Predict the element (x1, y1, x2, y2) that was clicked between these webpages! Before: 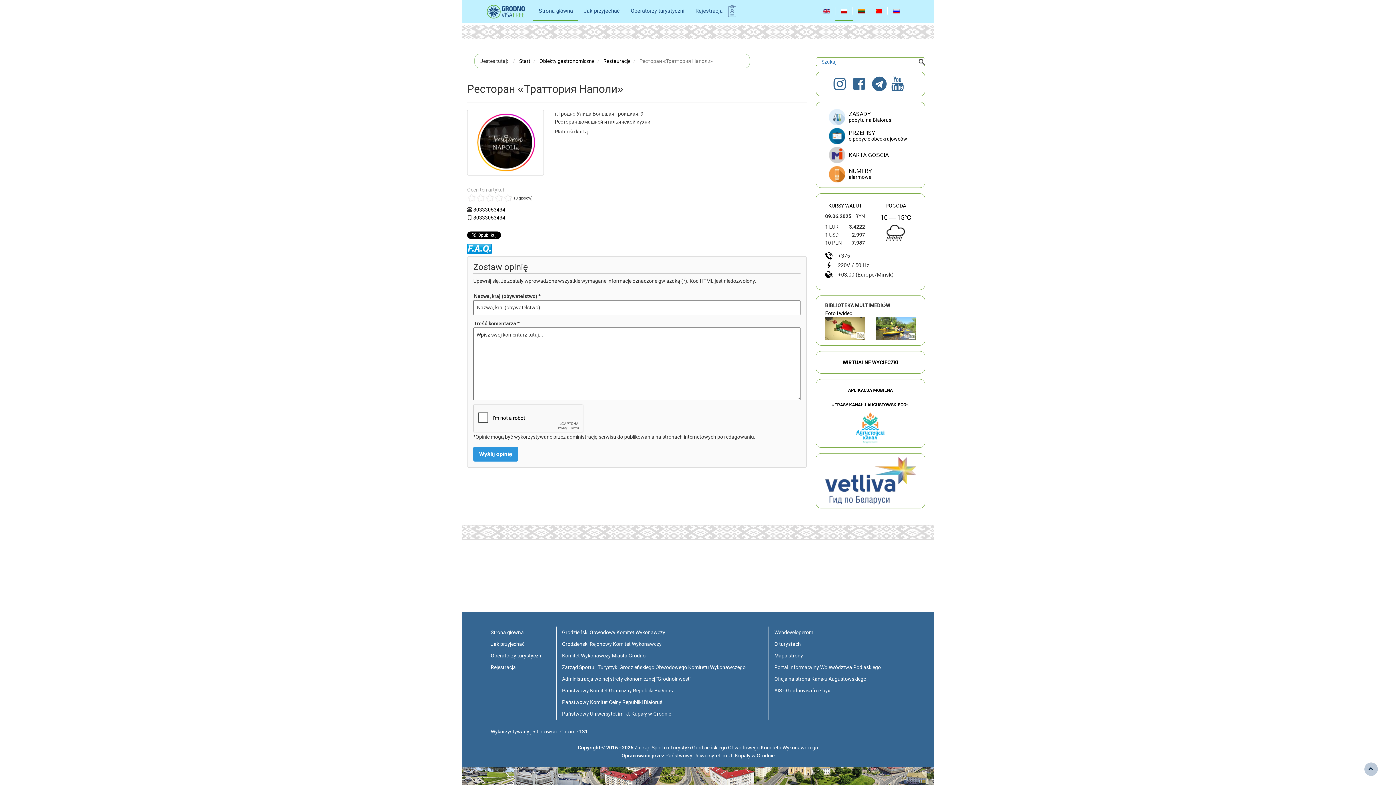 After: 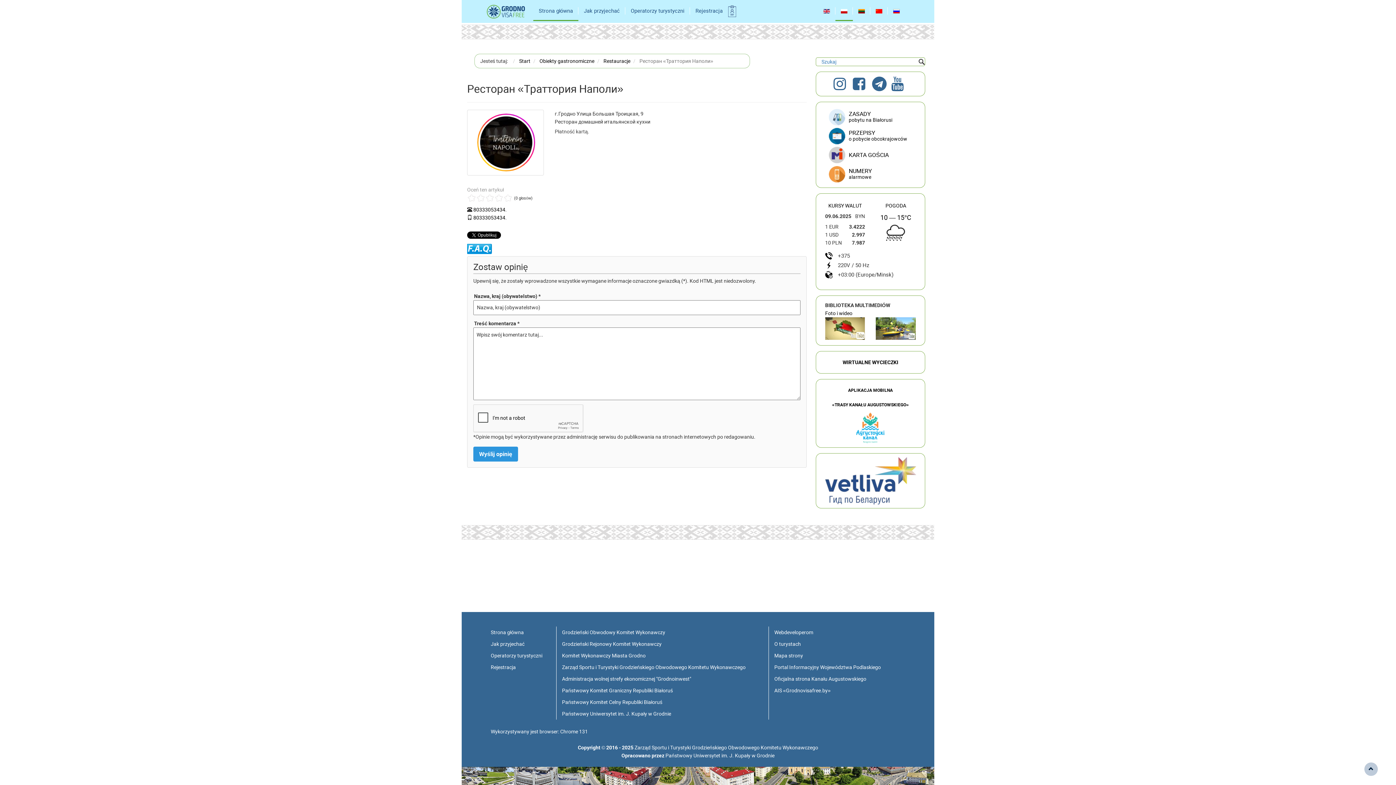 Action: label: Komitet Wykonawczy Miasta Grodno bbox: (556, 650, 763, 661)